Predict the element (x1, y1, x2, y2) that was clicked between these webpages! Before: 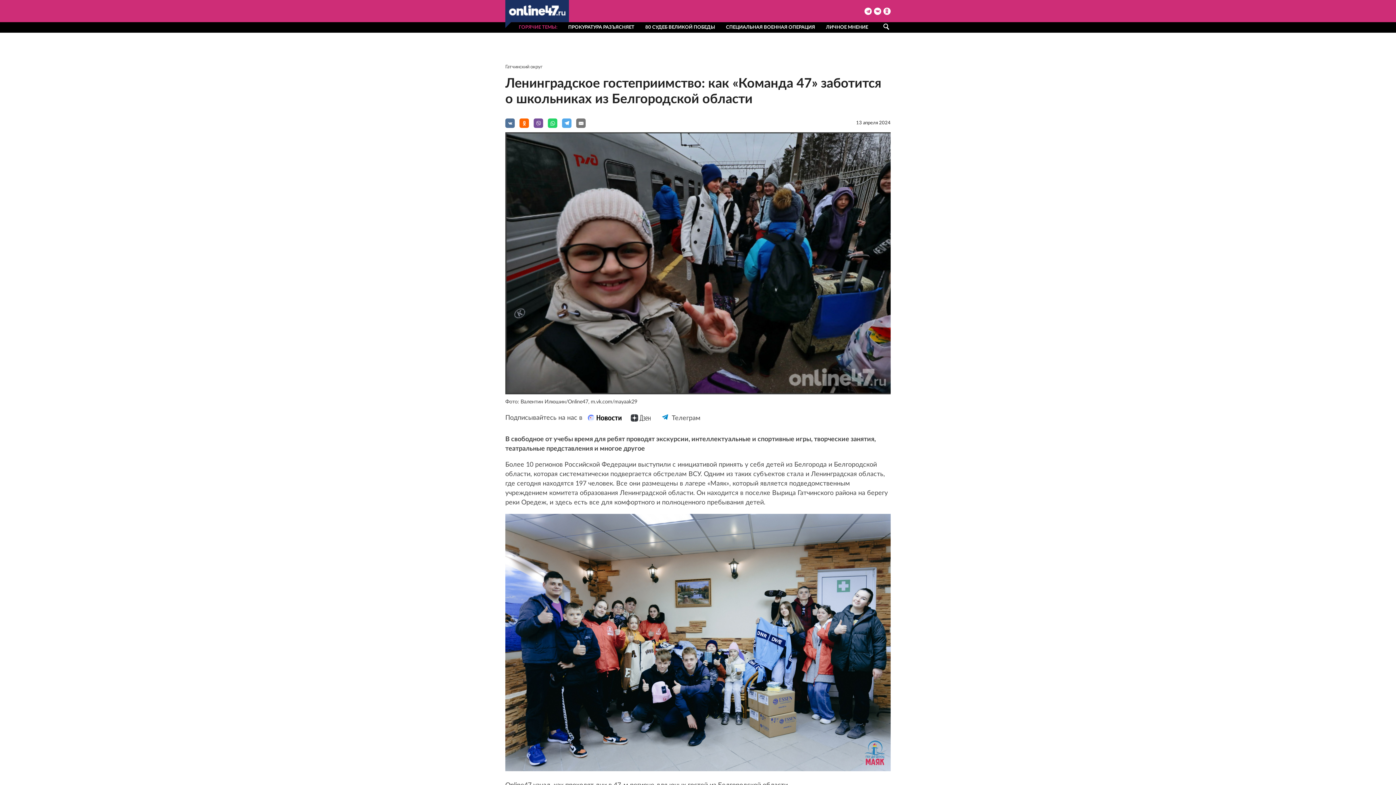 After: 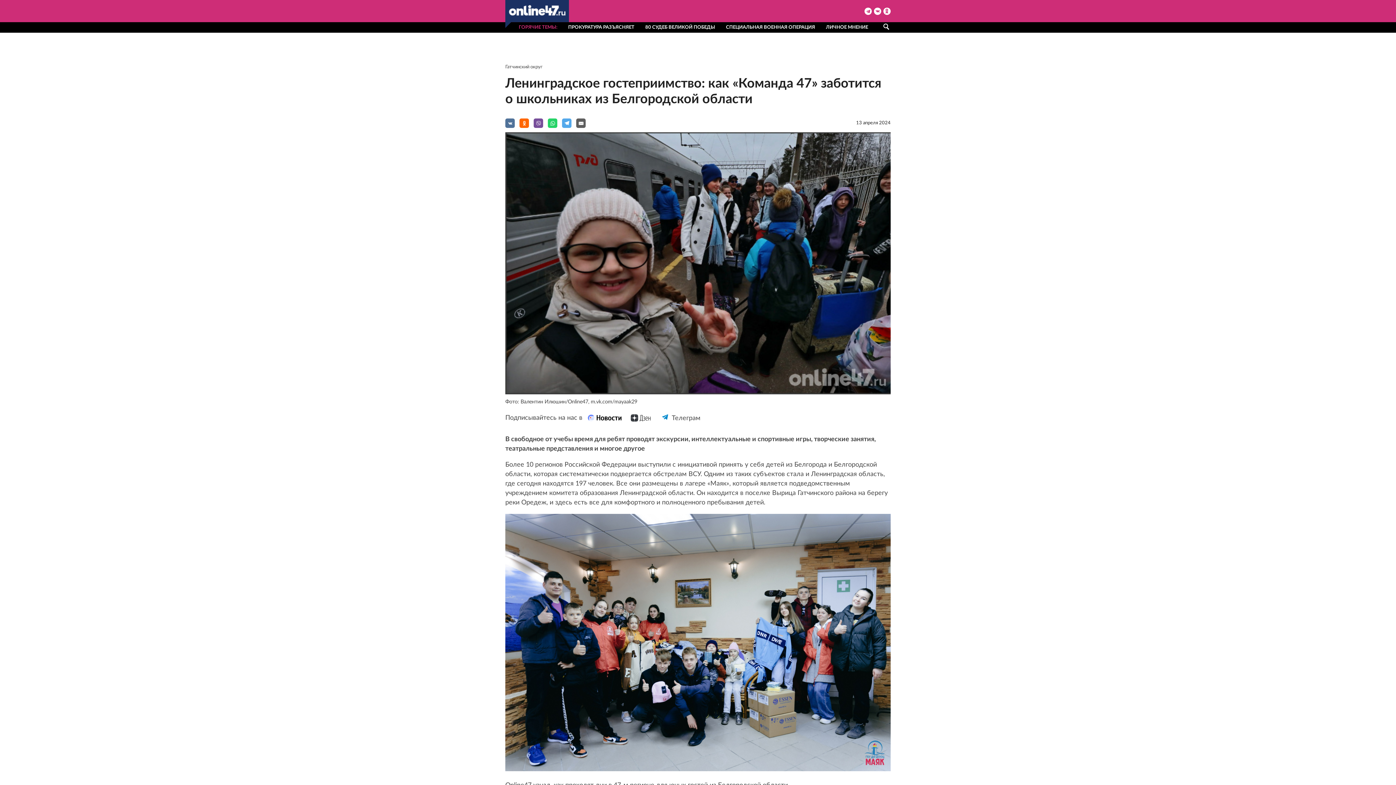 Action: bbox: (576, 118, 585, 128)